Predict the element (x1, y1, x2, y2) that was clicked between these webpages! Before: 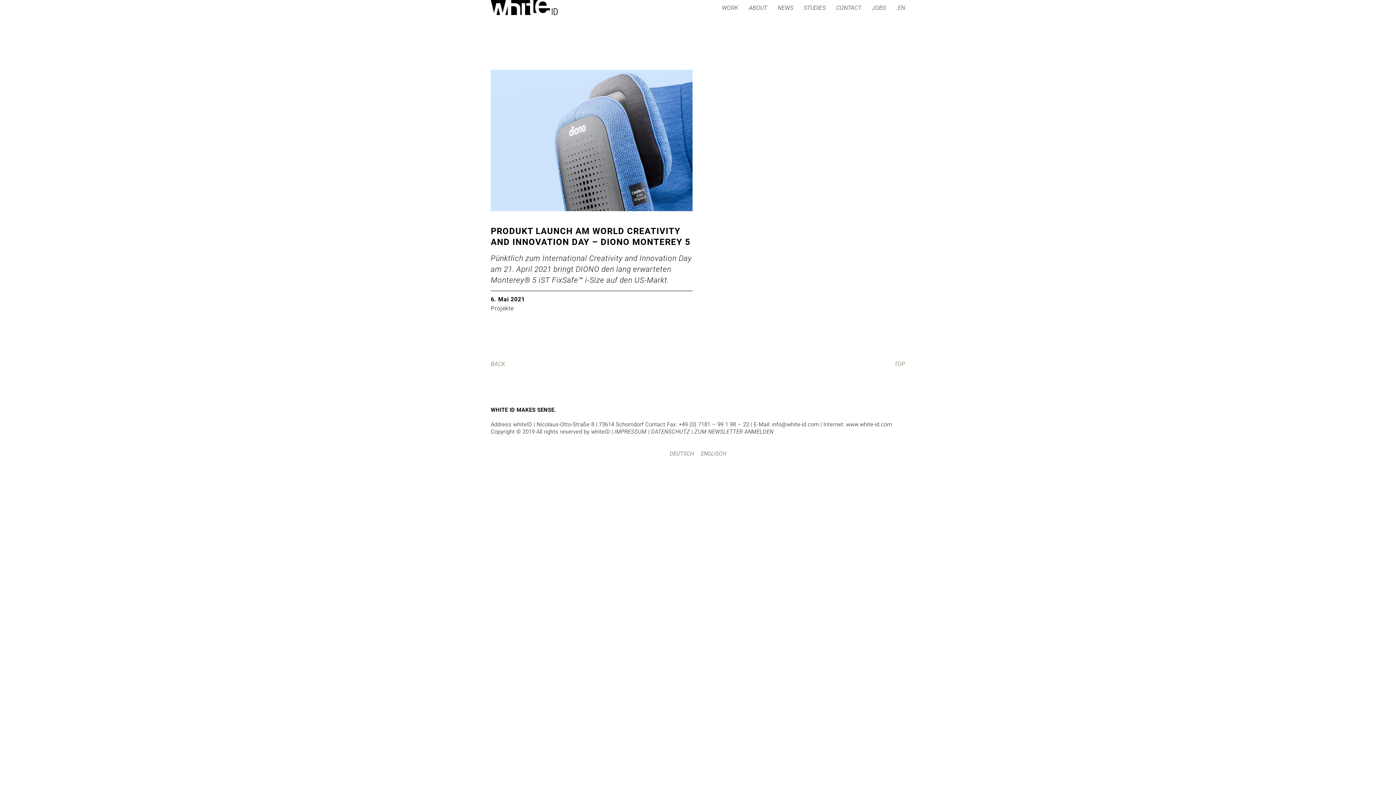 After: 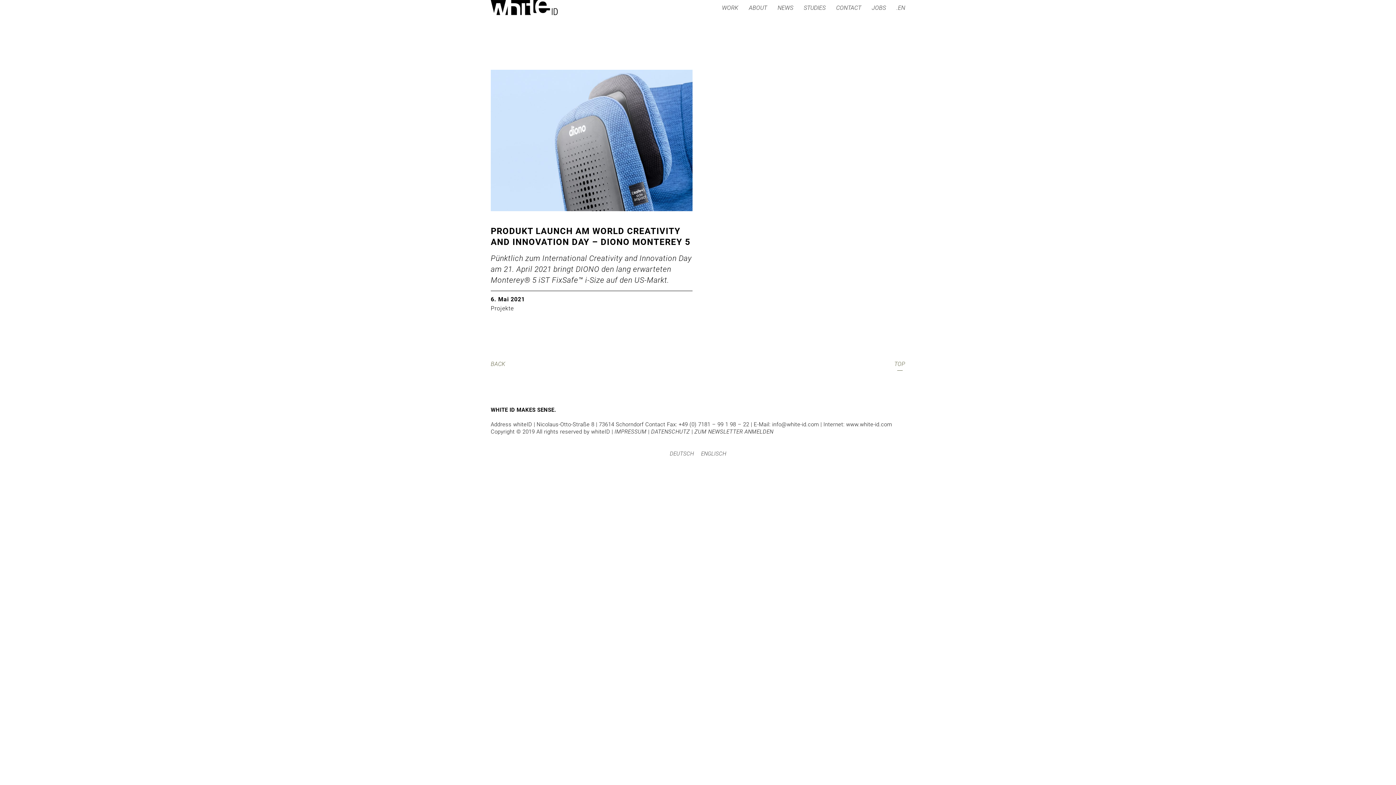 Action: label: TOP bbox: (894, 360, 905, 368)